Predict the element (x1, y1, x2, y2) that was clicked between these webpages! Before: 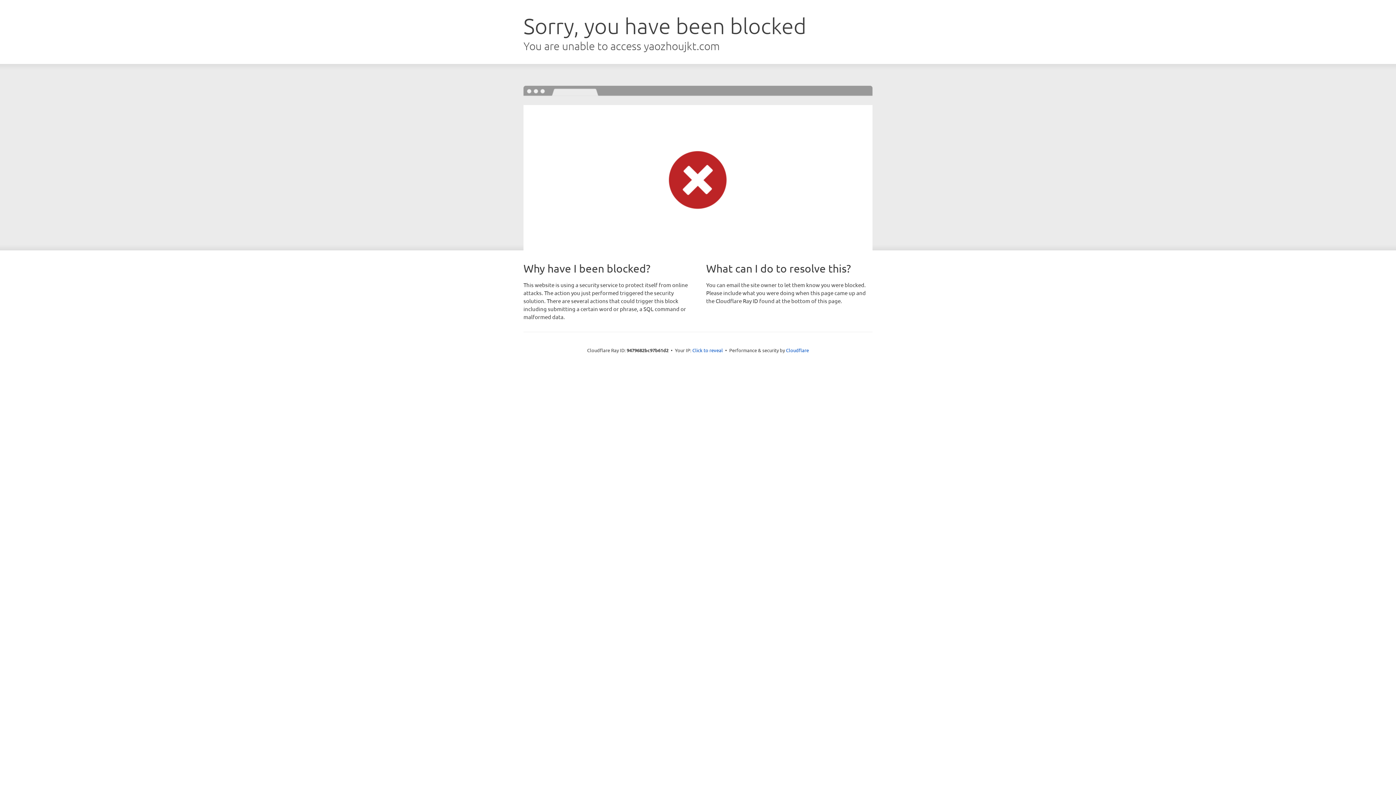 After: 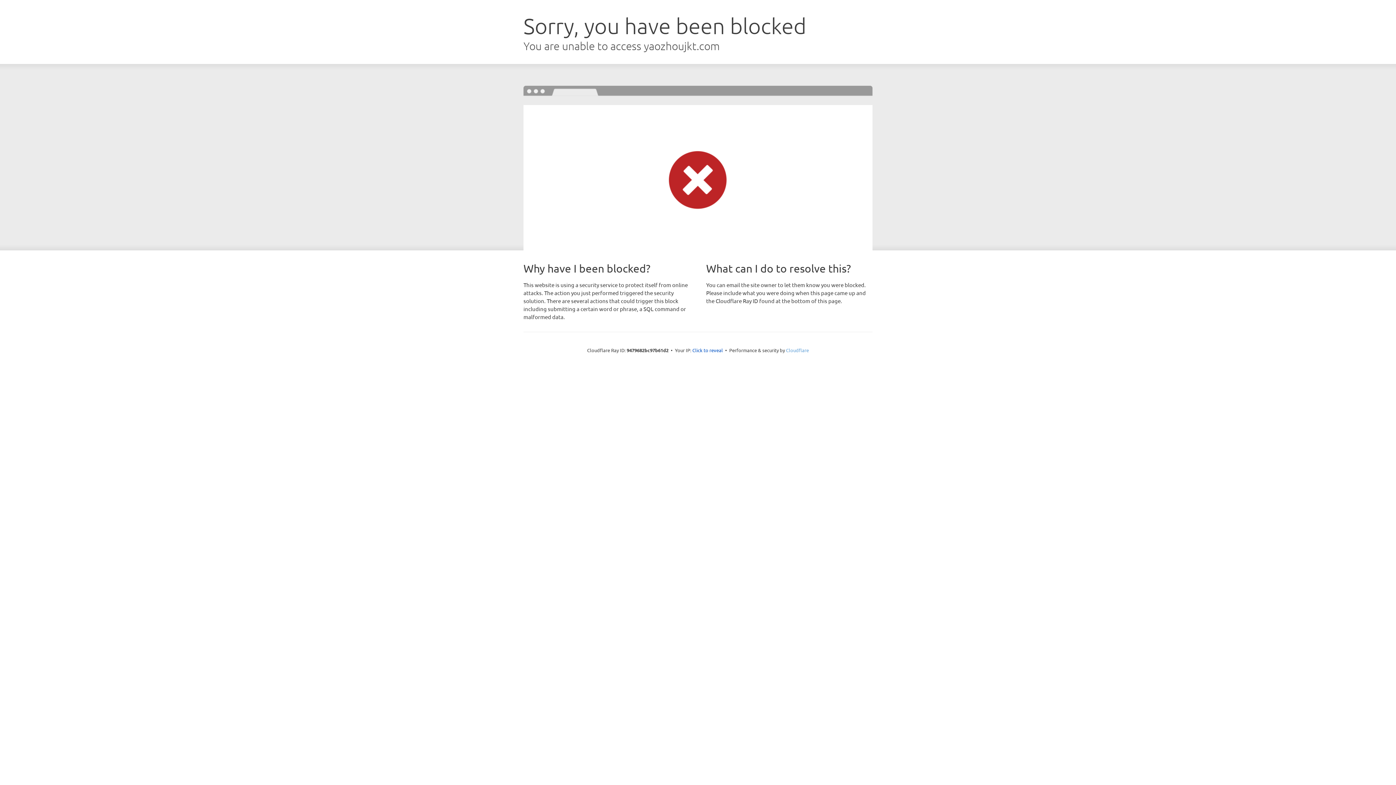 Action: label: Cloudflare bbox: (786, 347, 809, 353)